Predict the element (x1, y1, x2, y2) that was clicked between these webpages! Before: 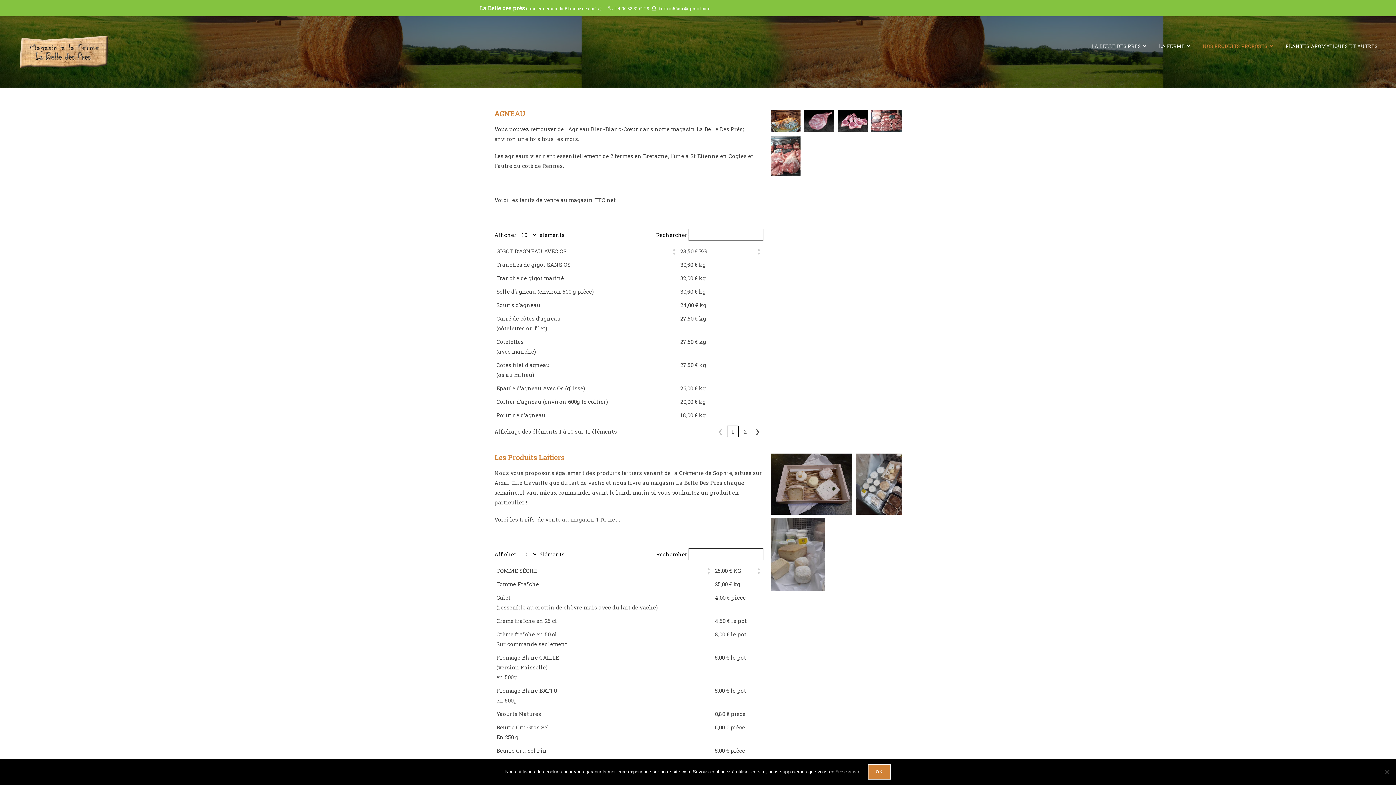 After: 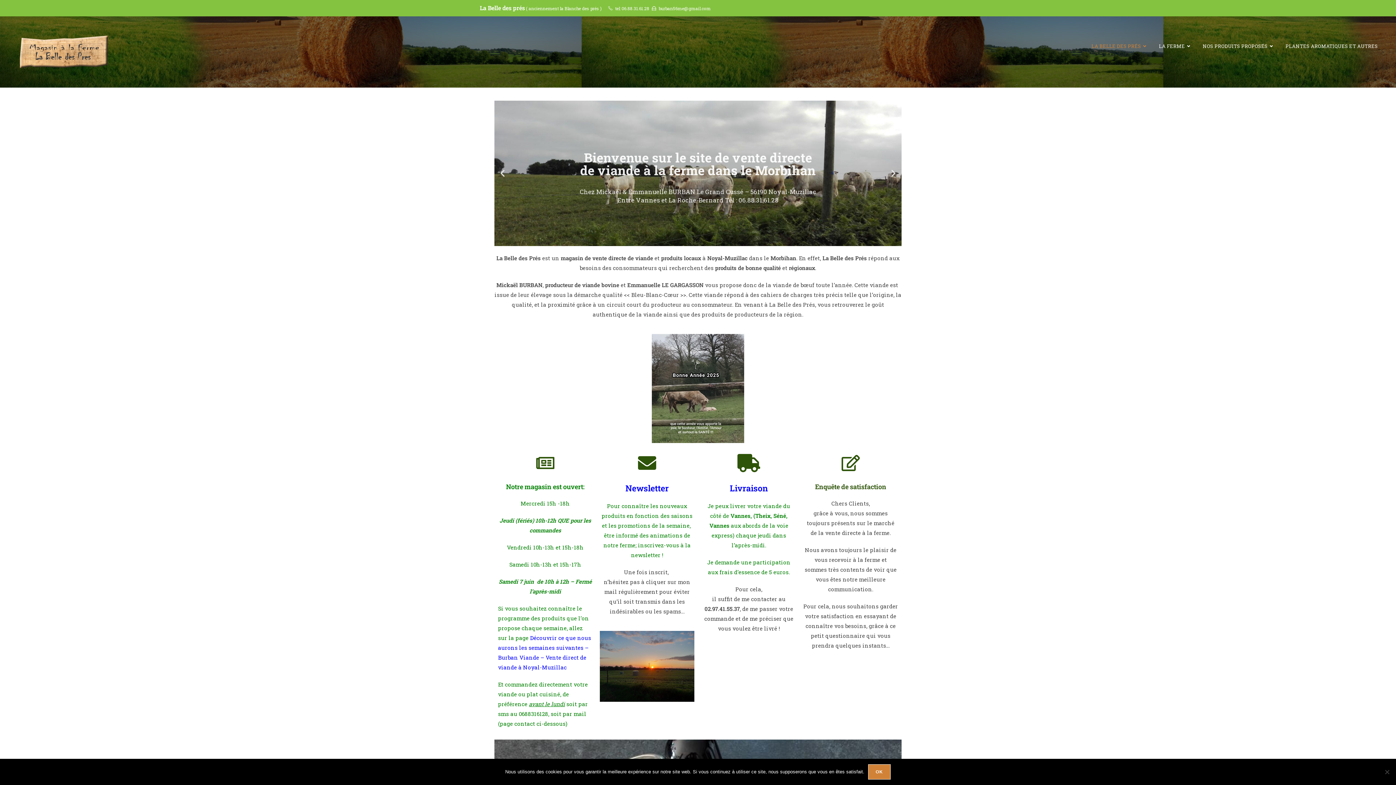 Action: bbox: (18, 47, 111, 54)